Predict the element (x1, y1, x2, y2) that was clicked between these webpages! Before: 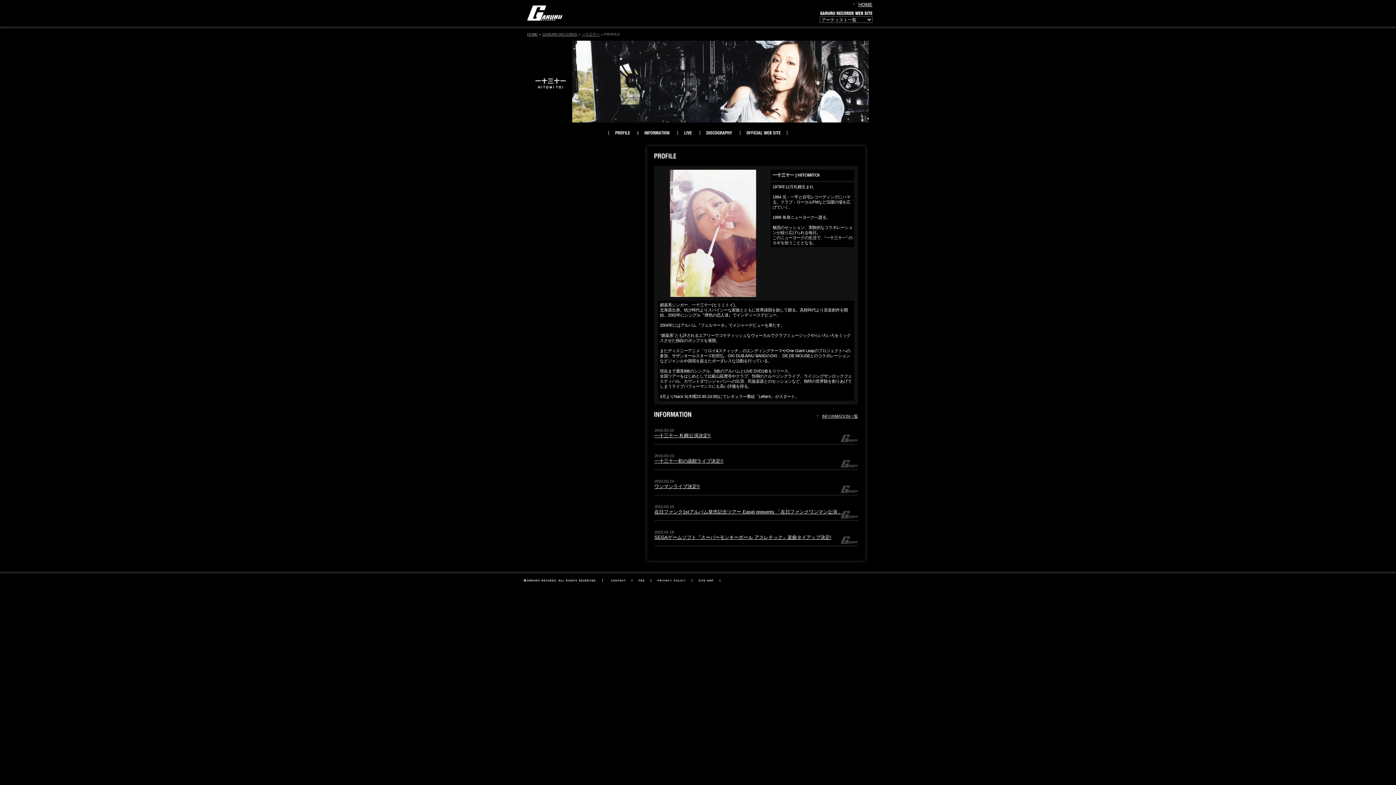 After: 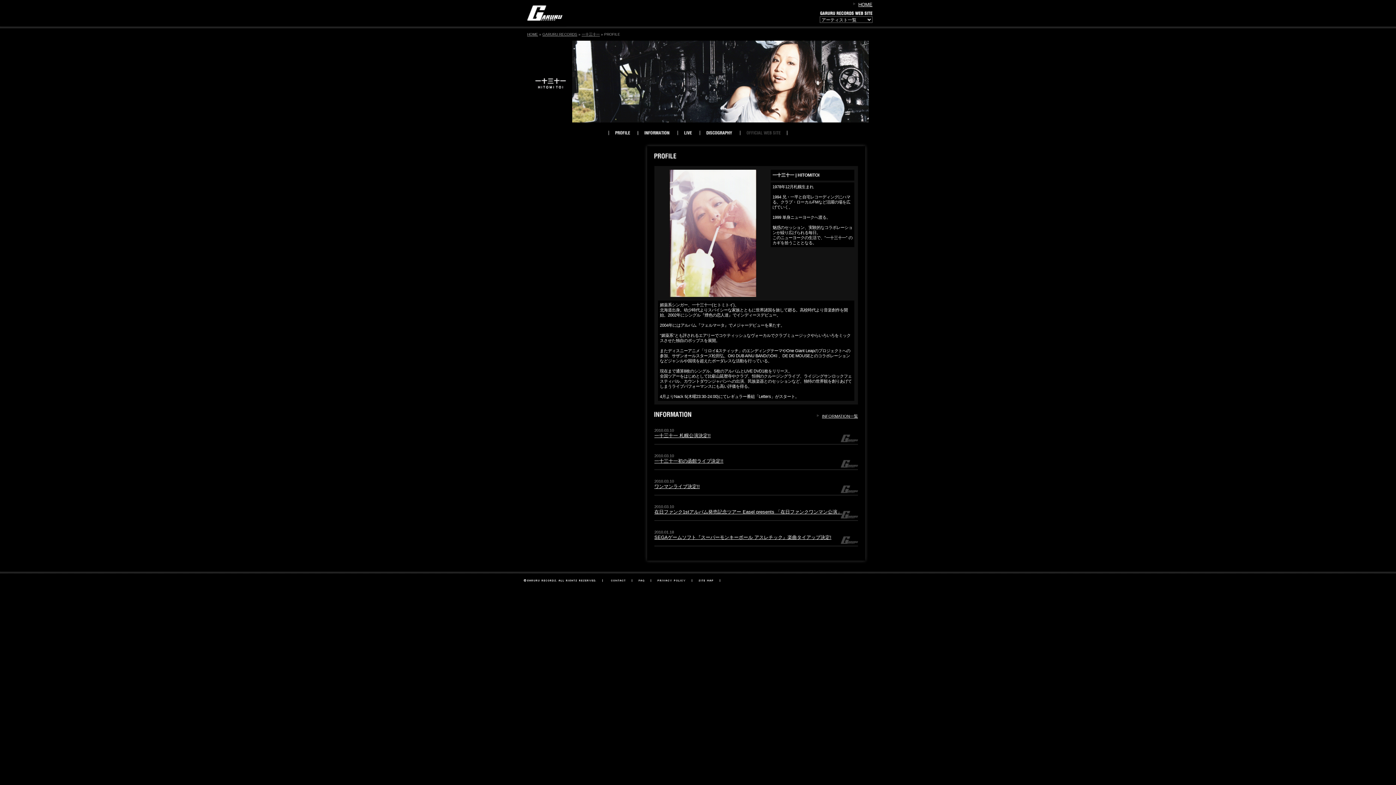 Action: bbox: (740, 129, 787, 135)